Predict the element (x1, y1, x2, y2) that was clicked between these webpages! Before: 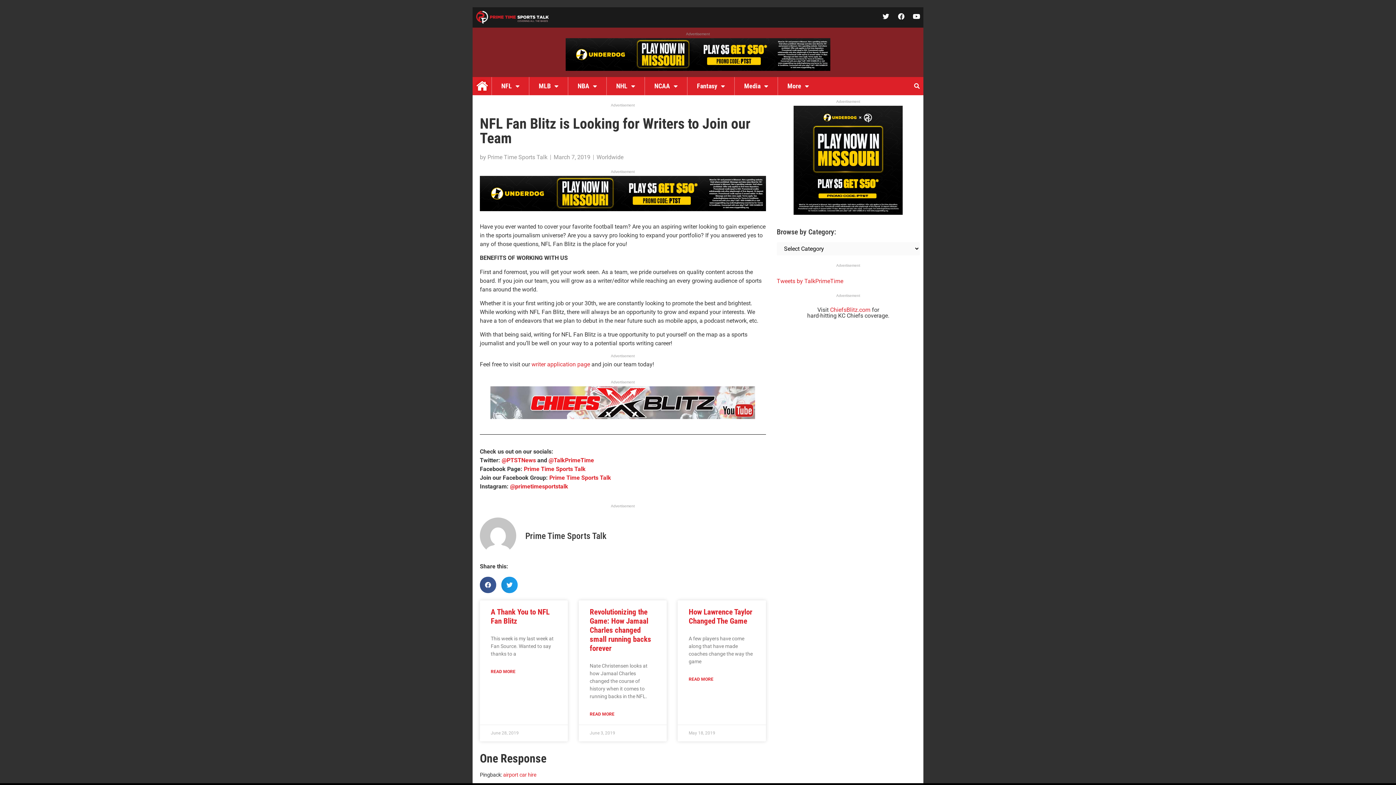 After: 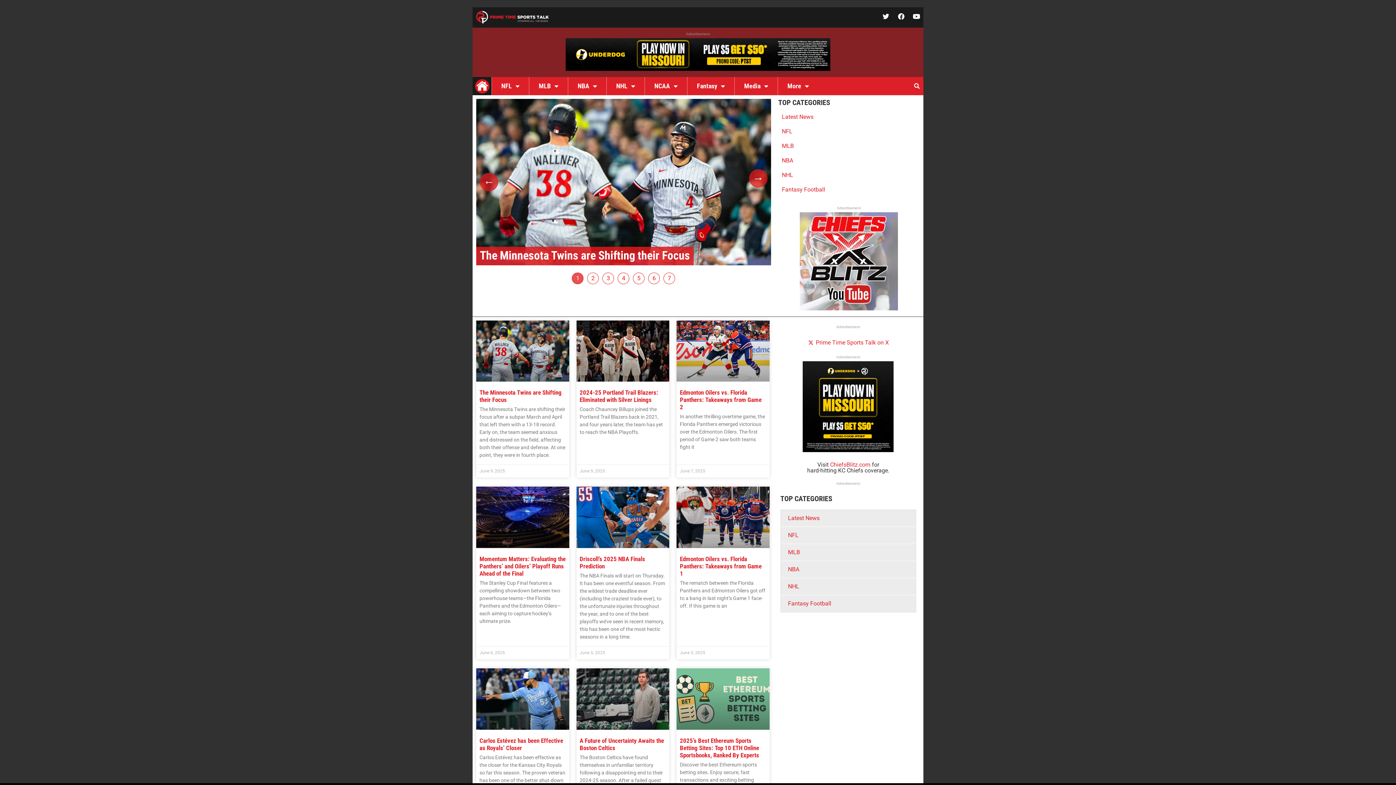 Action: bbox: (476, 10, 549, 24)